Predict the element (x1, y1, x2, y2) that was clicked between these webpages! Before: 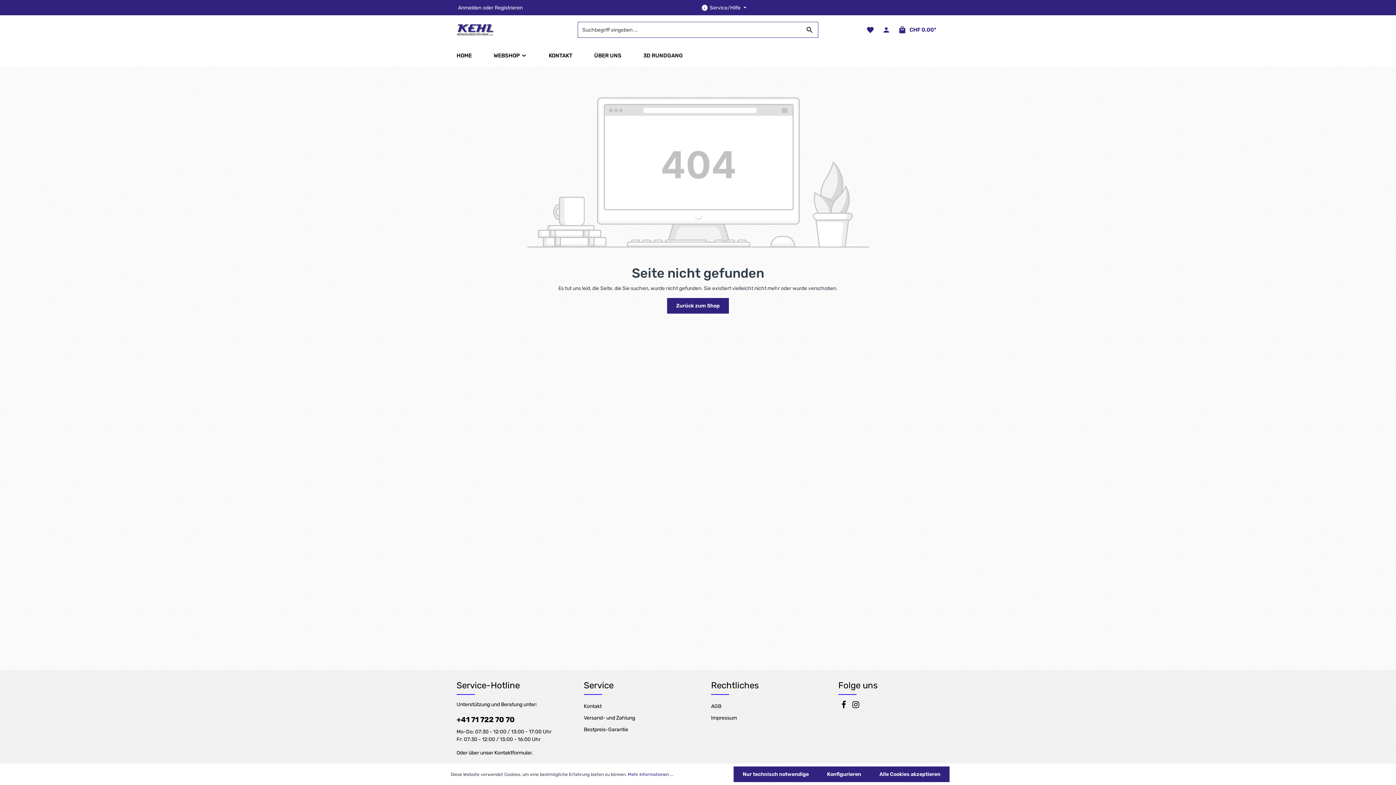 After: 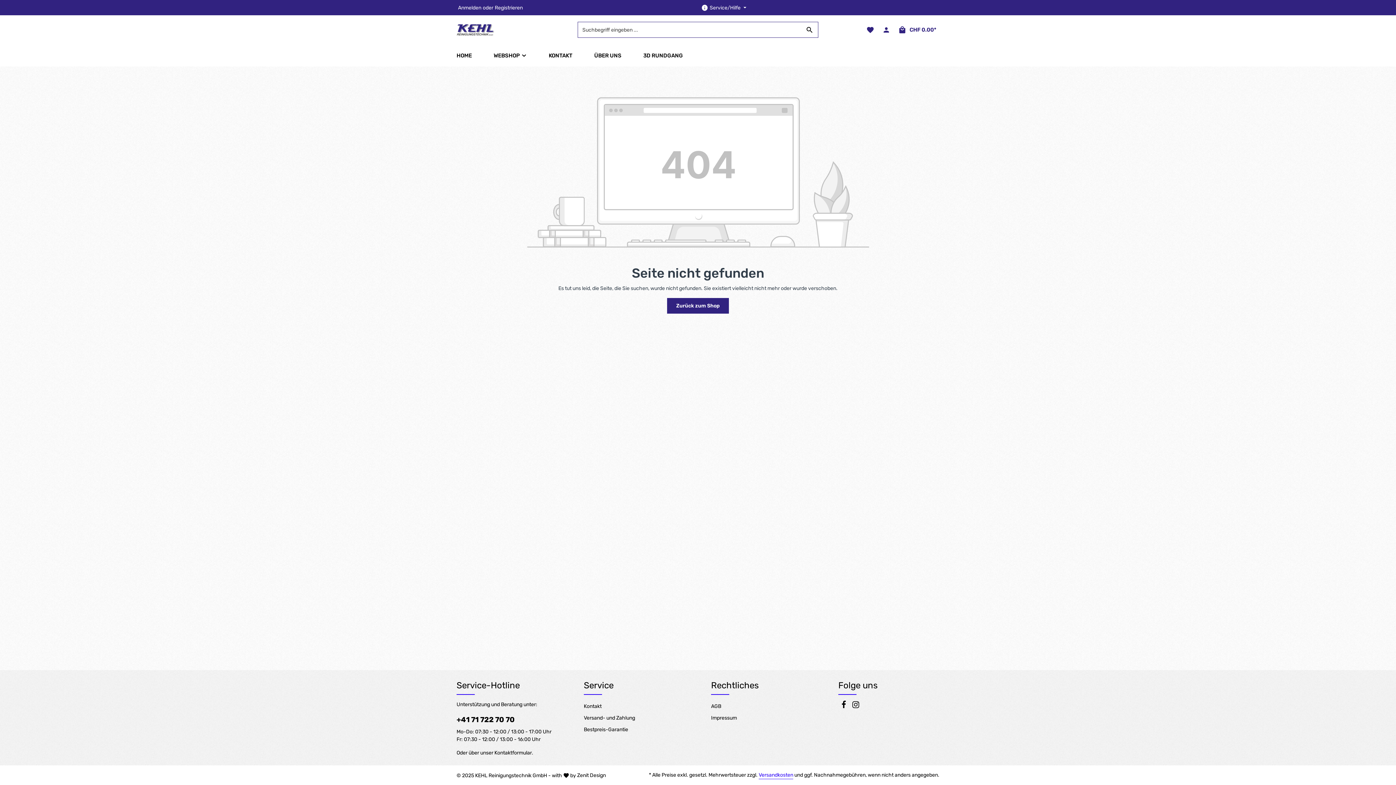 Action: label: Nur technisch notwendige bbox: (733, 766, 818, 782)